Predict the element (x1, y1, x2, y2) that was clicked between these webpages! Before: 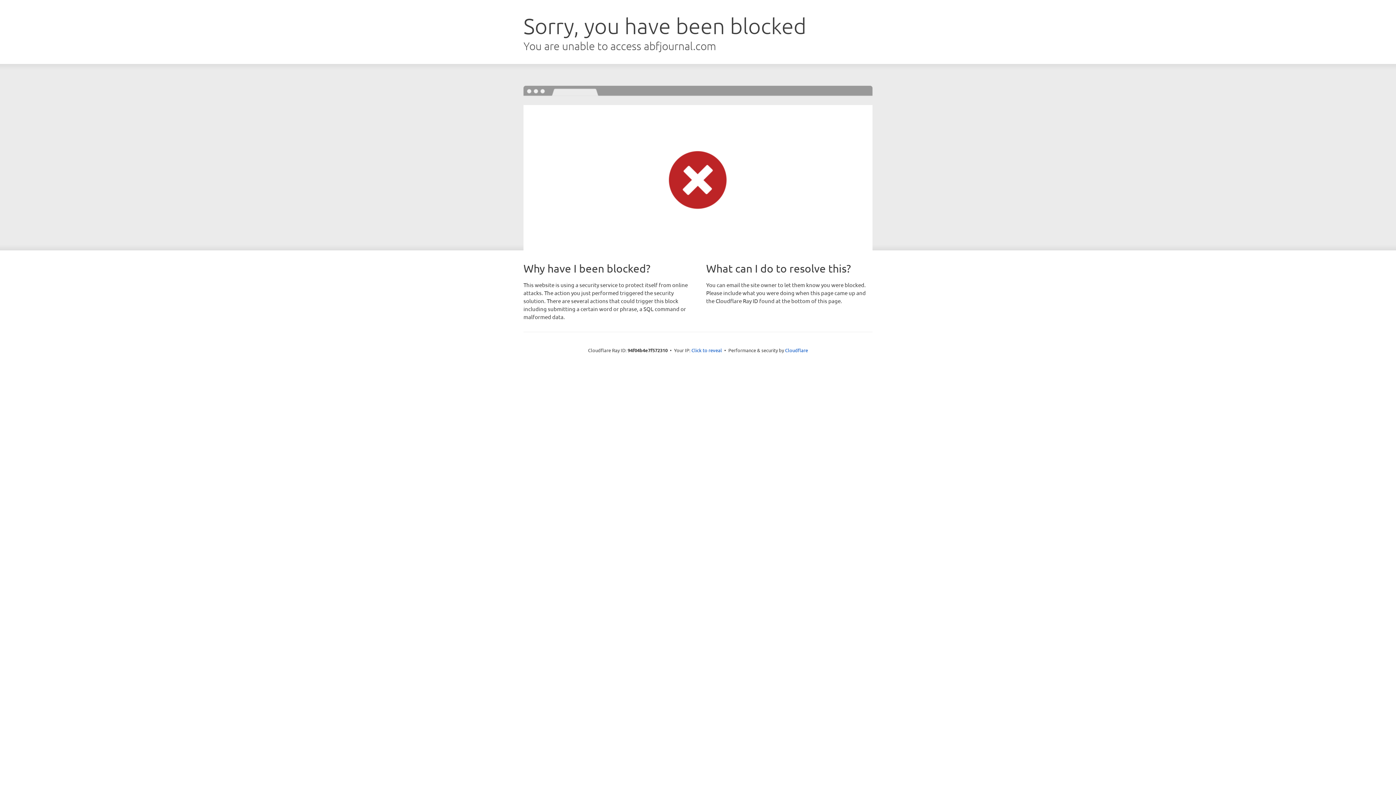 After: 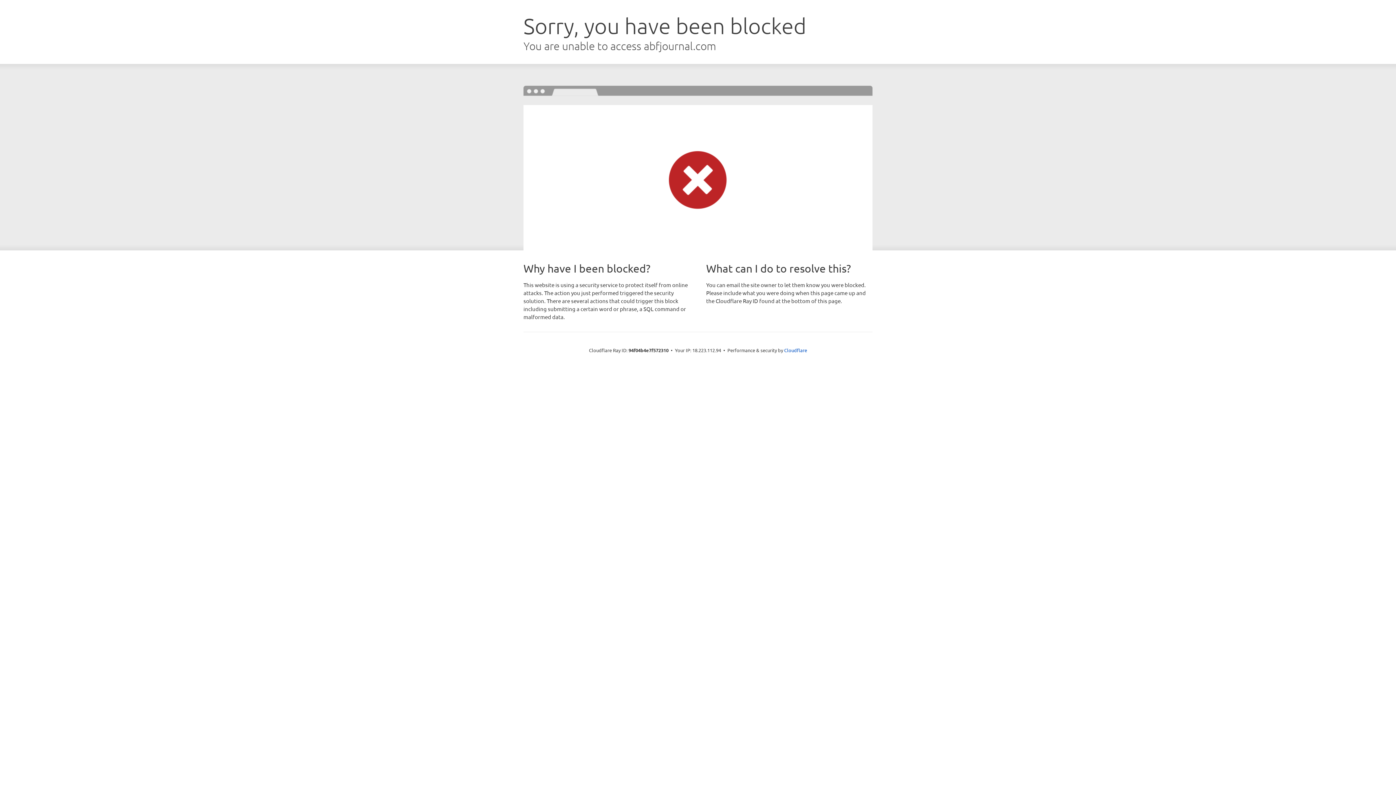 Action: label: Click to reveal bbox: (691, 346, 722, 353)